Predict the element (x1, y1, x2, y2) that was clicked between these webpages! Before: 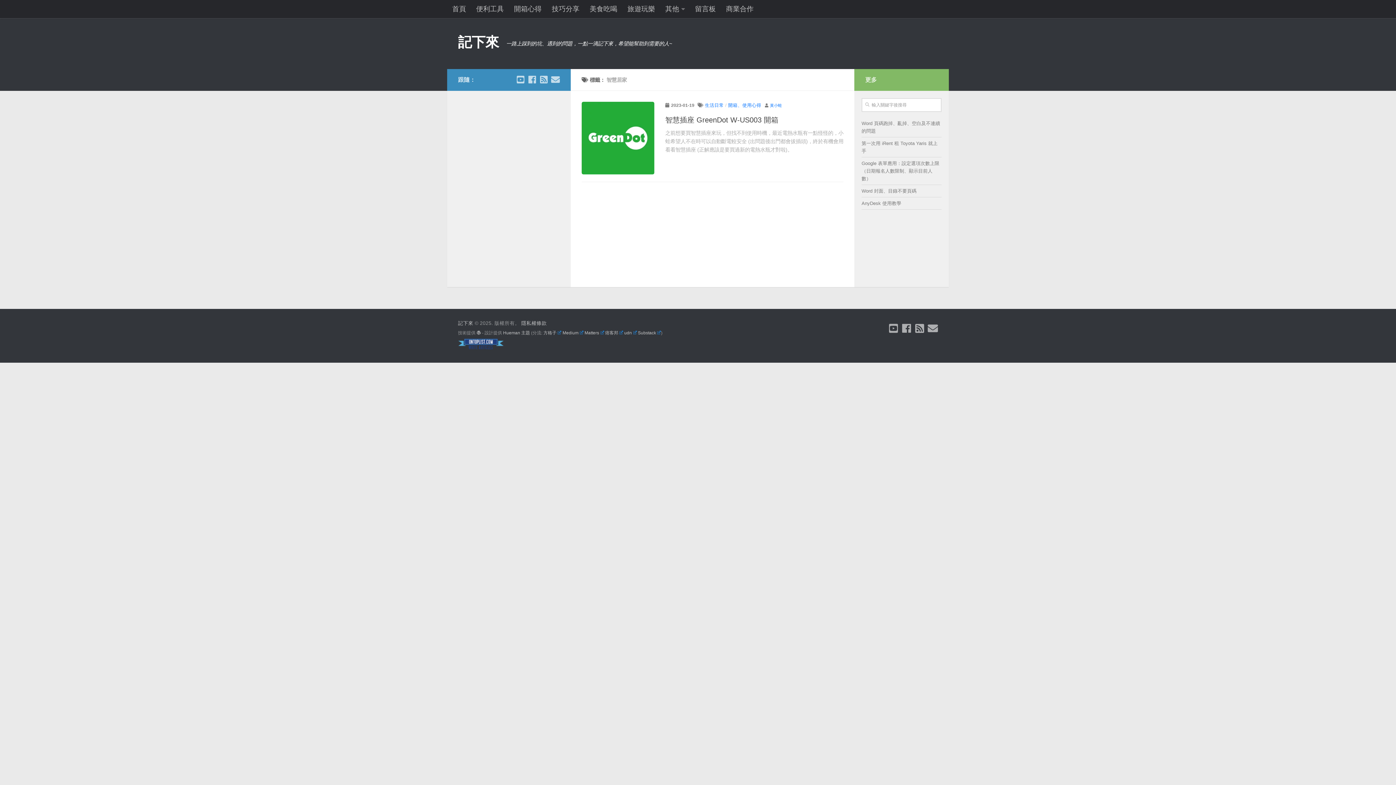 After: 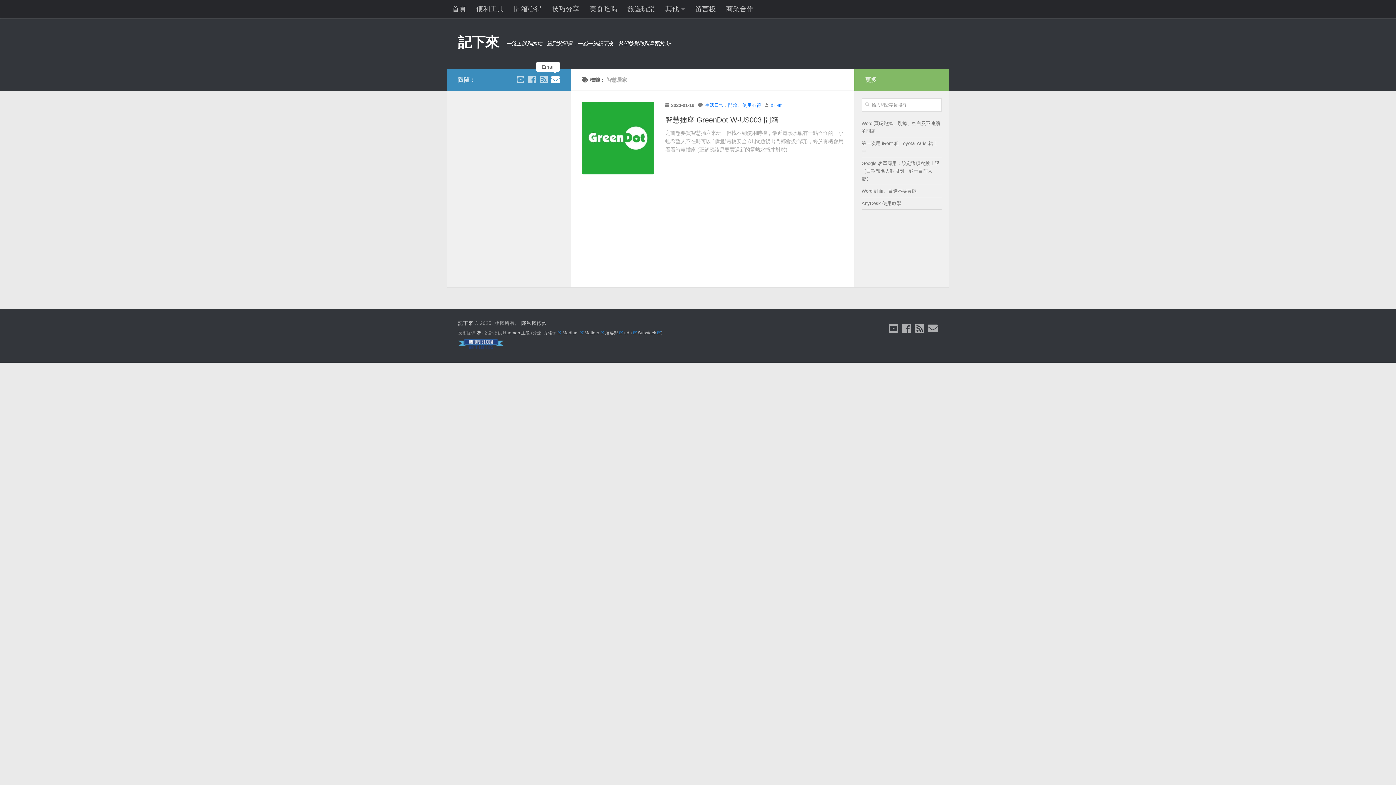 Action: bbox: (551, 75, 560, 84) label: Email